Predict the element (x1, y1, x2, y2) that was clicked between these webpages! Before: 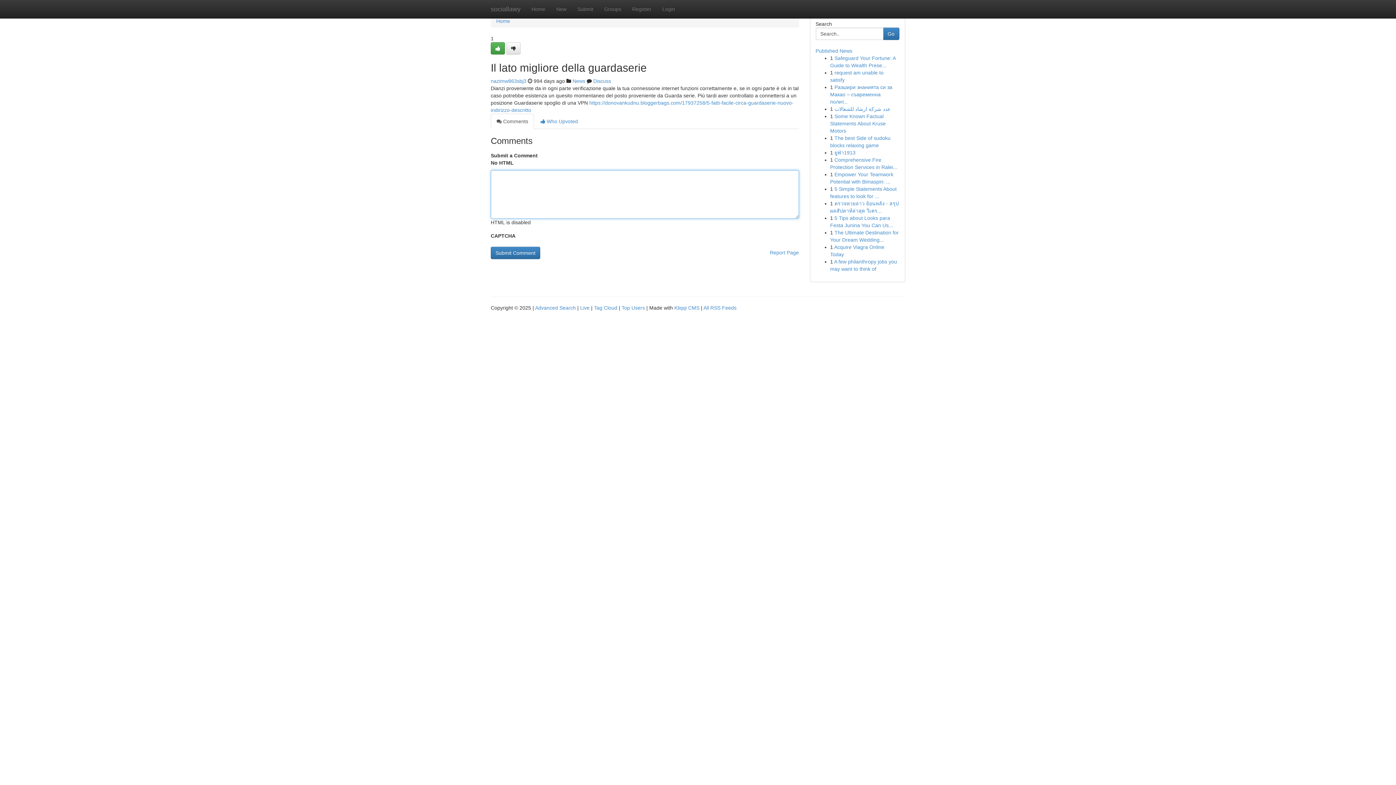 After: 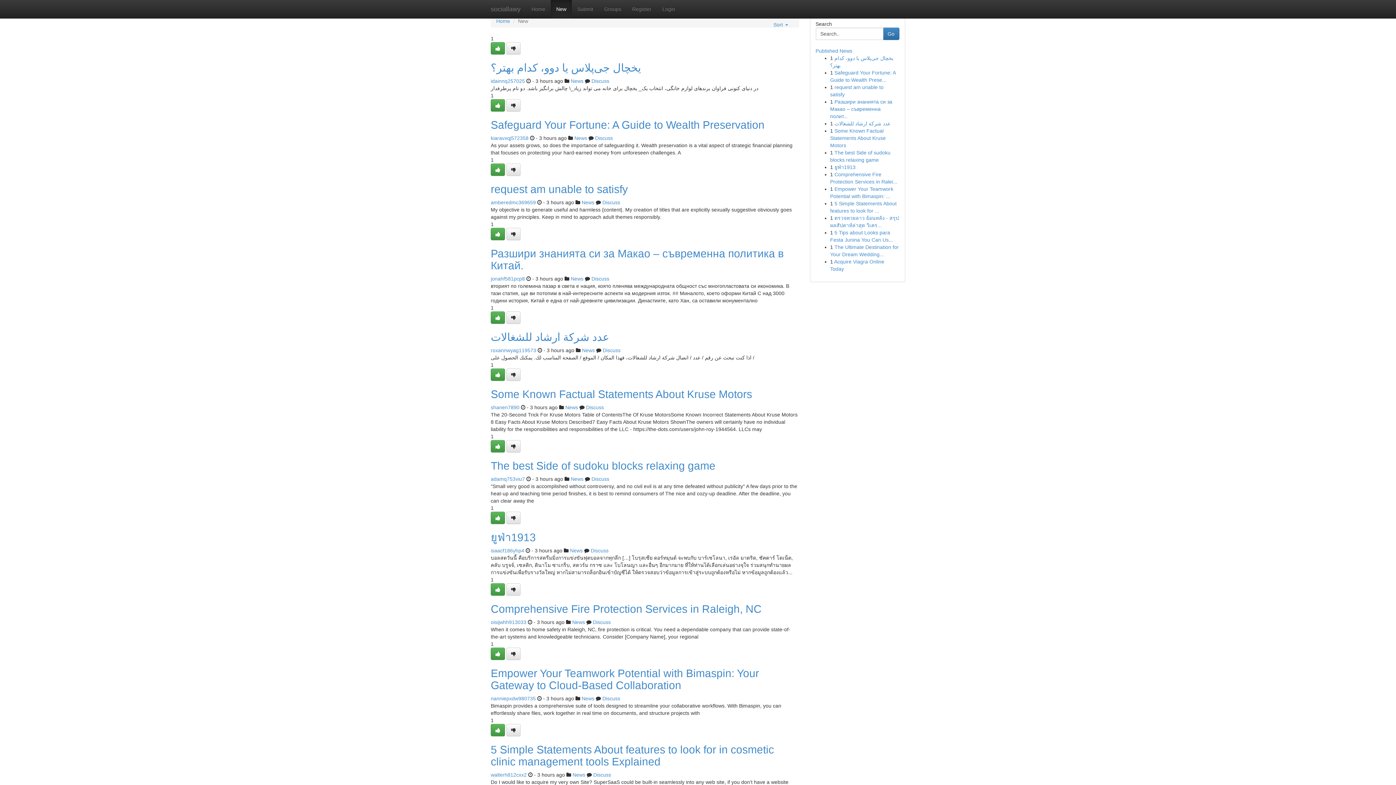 Action: label: New bbox: (550, 0, 572, 18)